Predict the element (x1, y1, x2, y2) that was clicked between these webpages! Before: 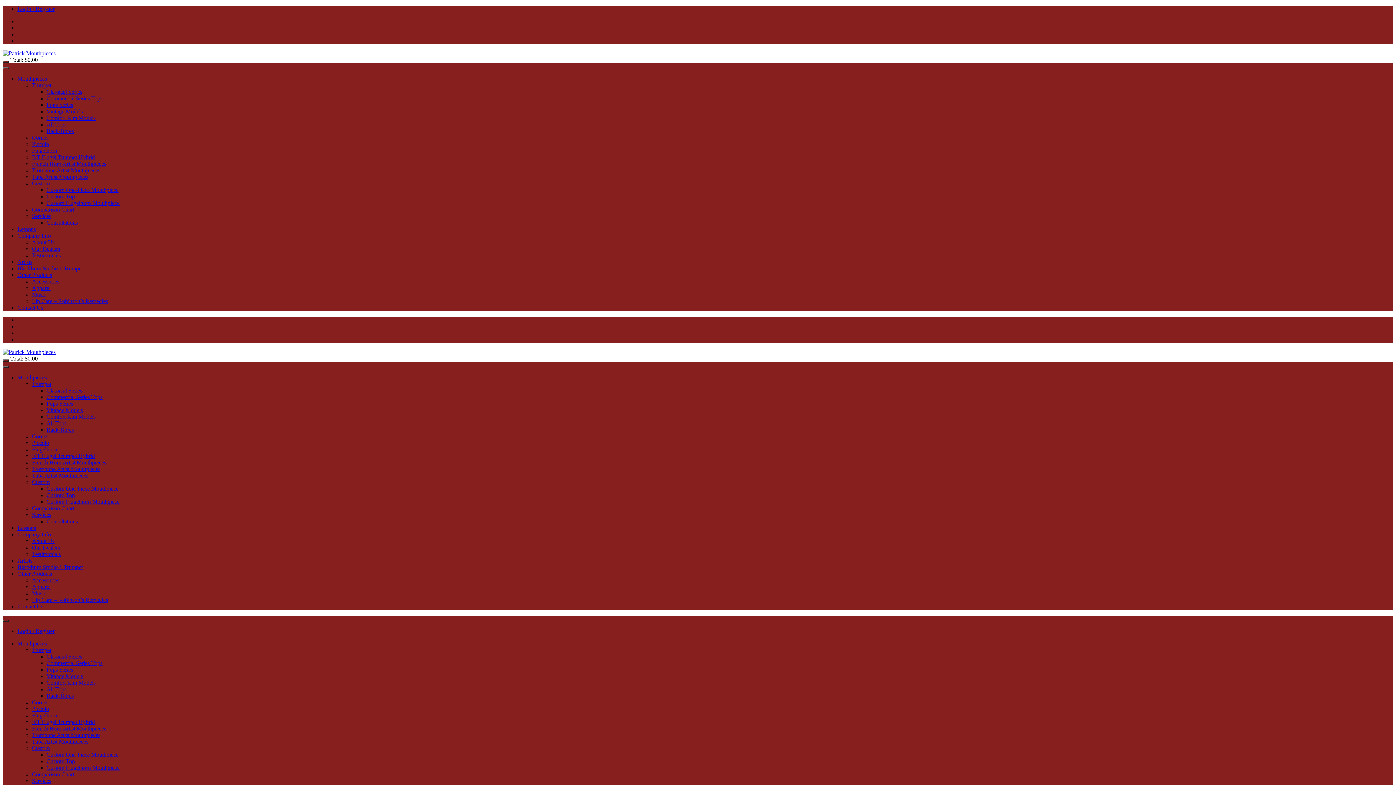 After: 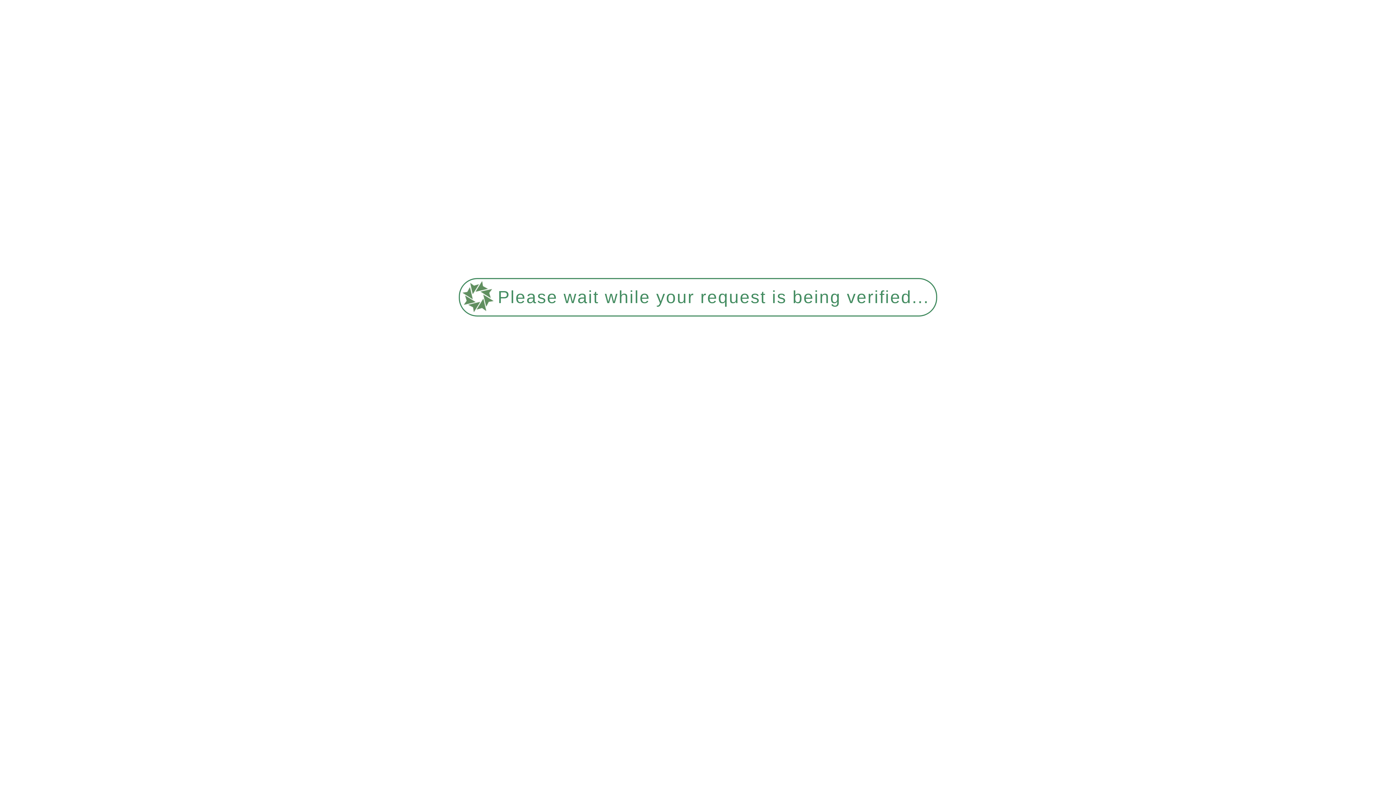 Action: label: Vintage Models bbox: (46, 407, 82, 413)